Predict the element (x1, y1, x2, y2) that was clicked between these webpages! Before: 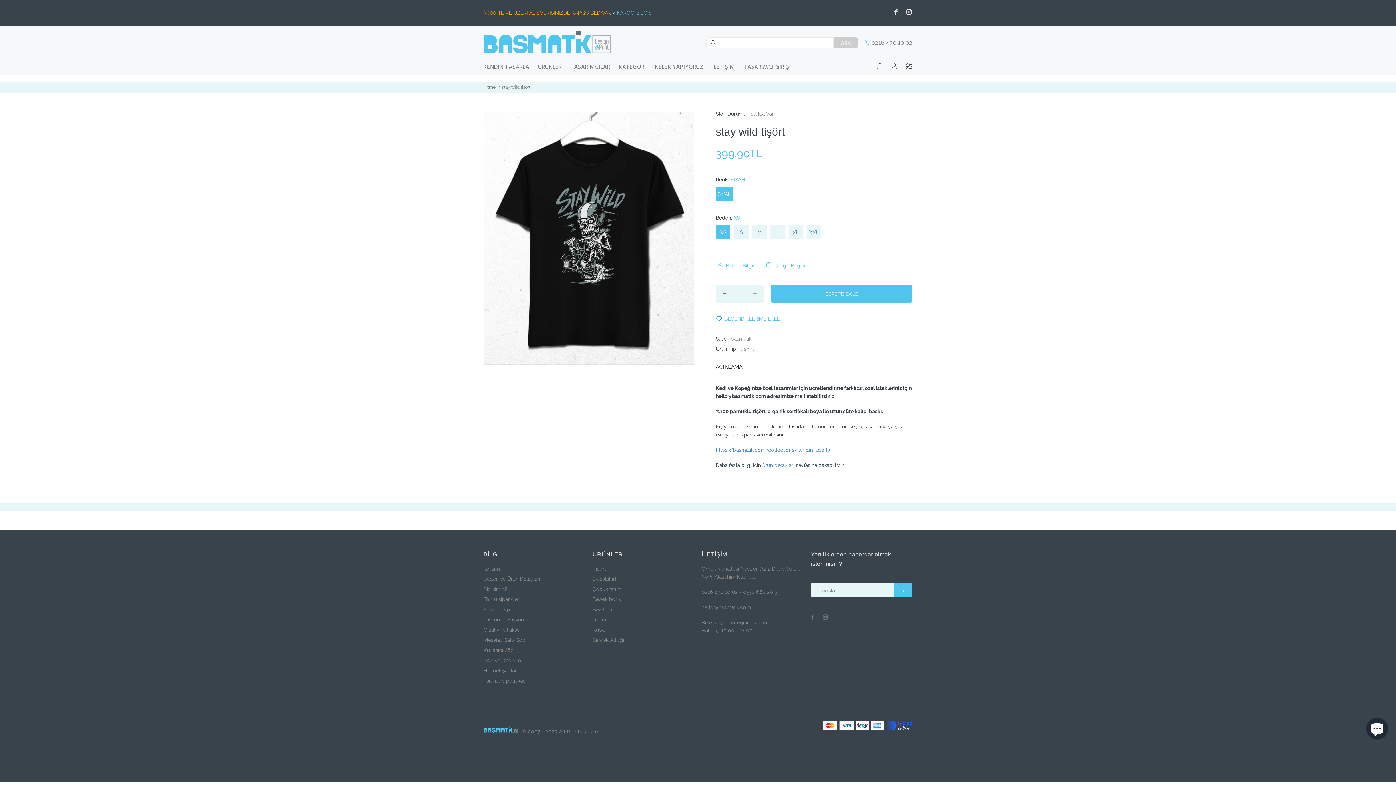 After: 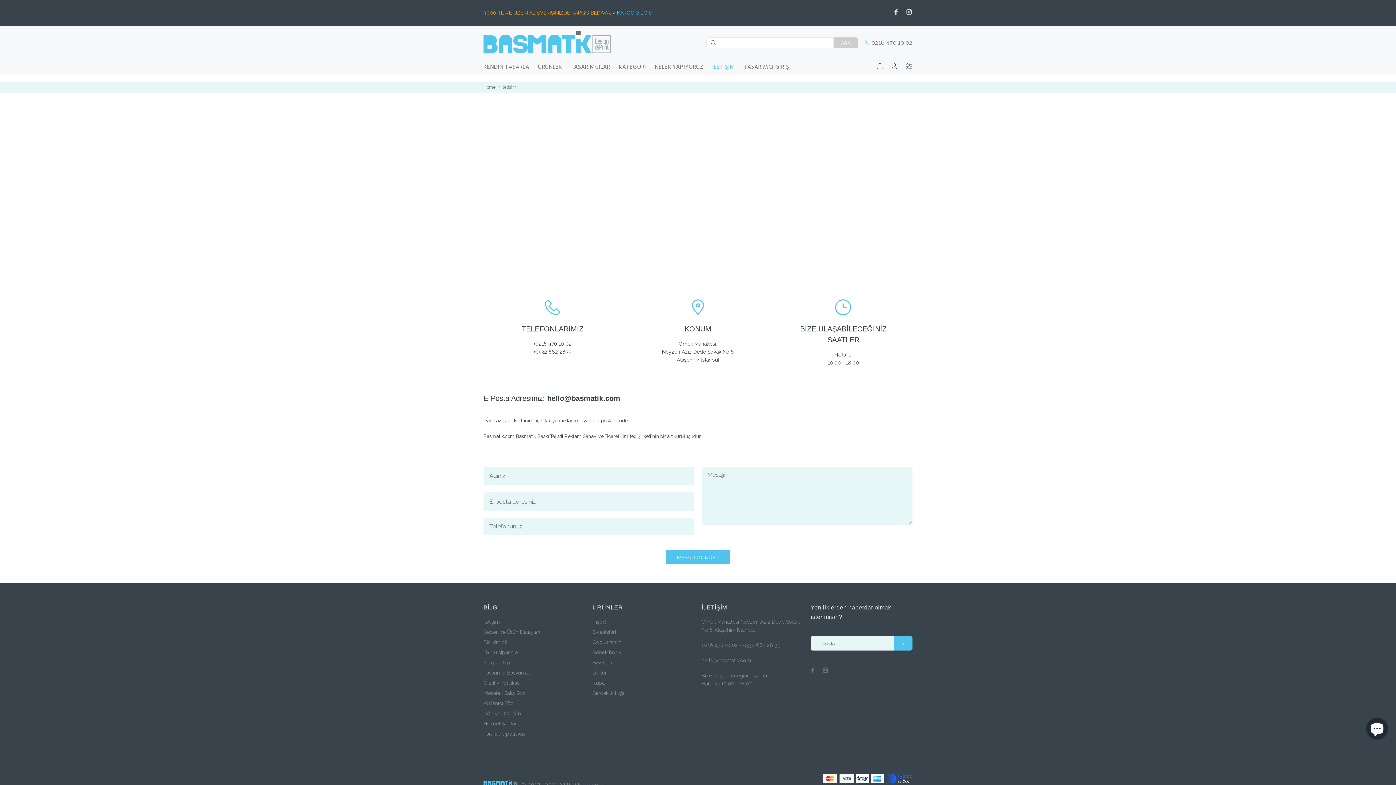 Action: bbox: (707, 59, 739, 74) label: İLETİŞİM